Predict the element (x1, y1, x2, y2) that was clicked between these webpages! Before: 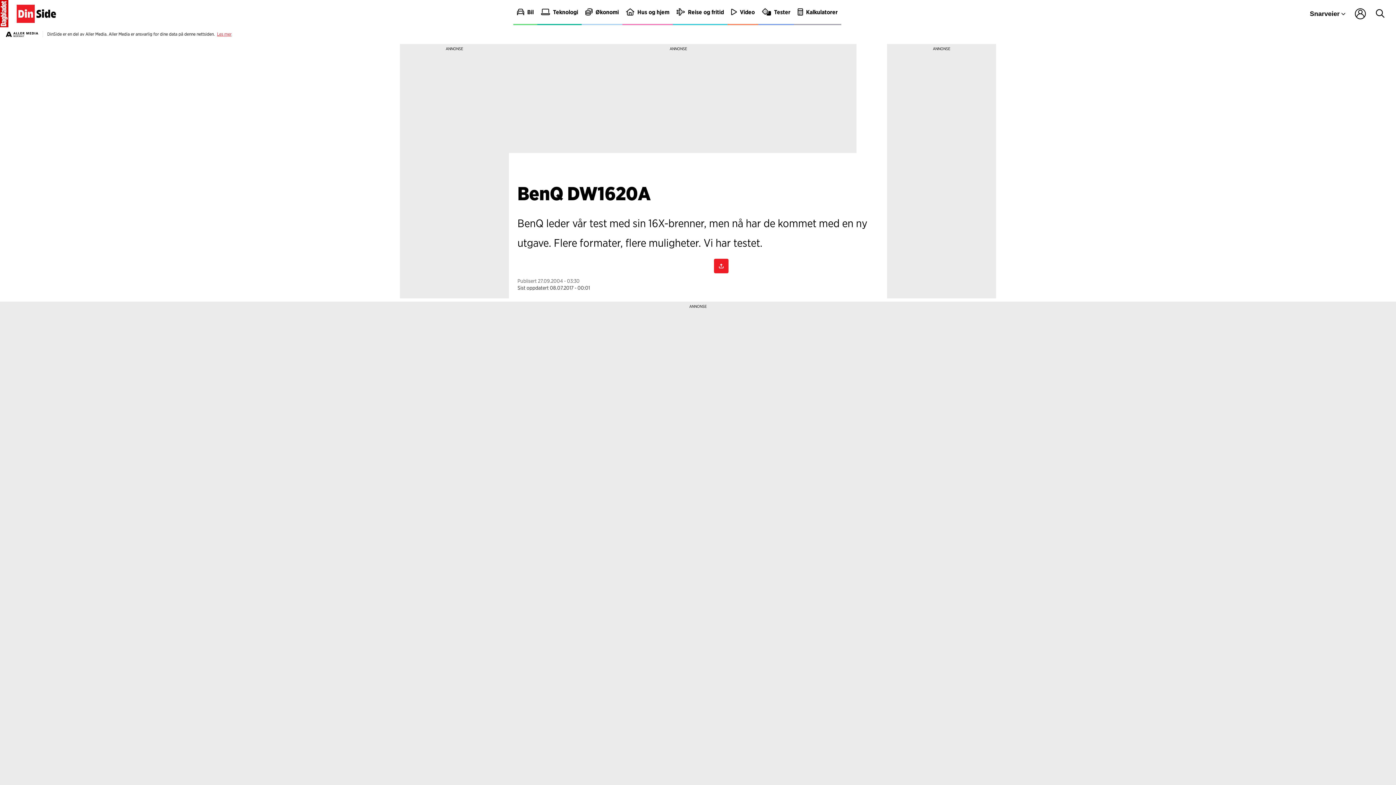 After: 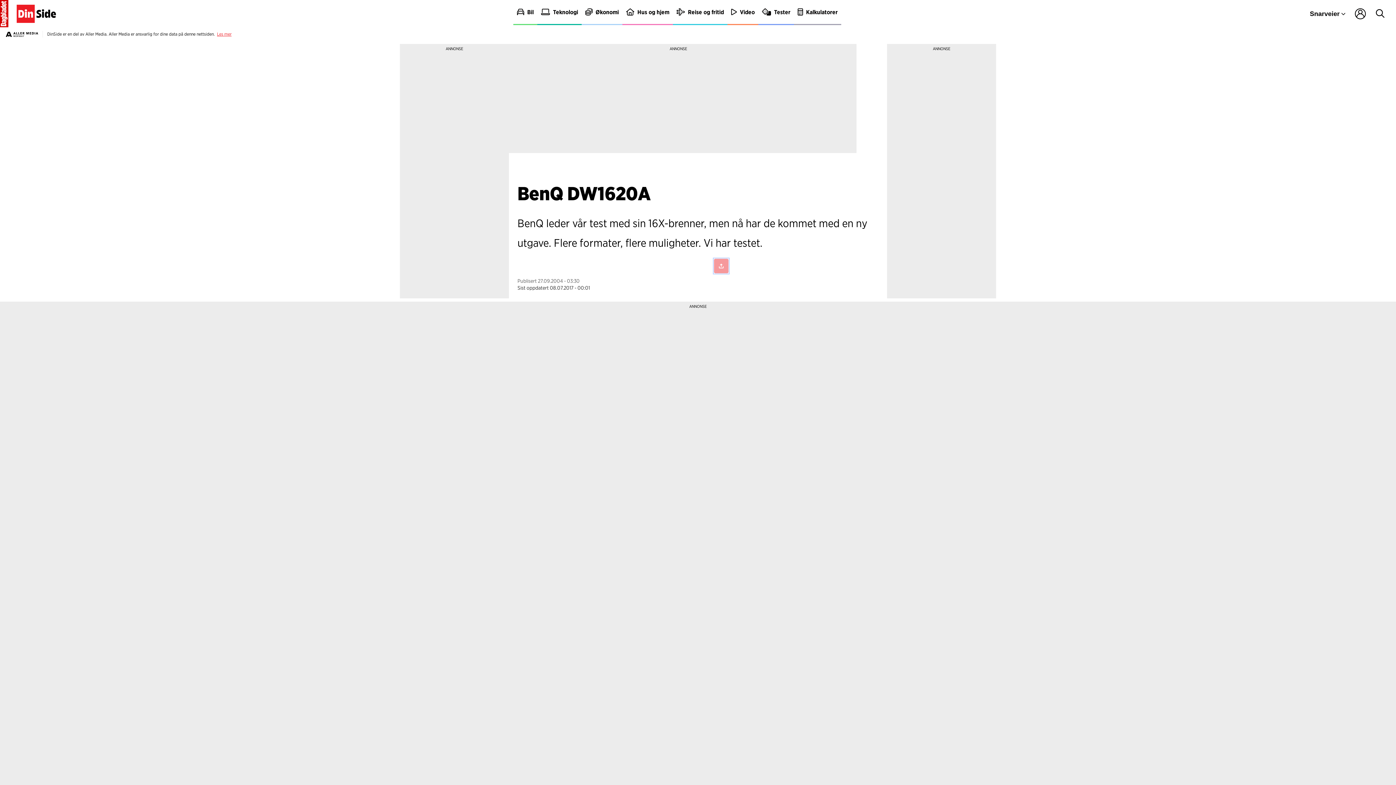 Action: bbox: (714, 258, 728, 273)